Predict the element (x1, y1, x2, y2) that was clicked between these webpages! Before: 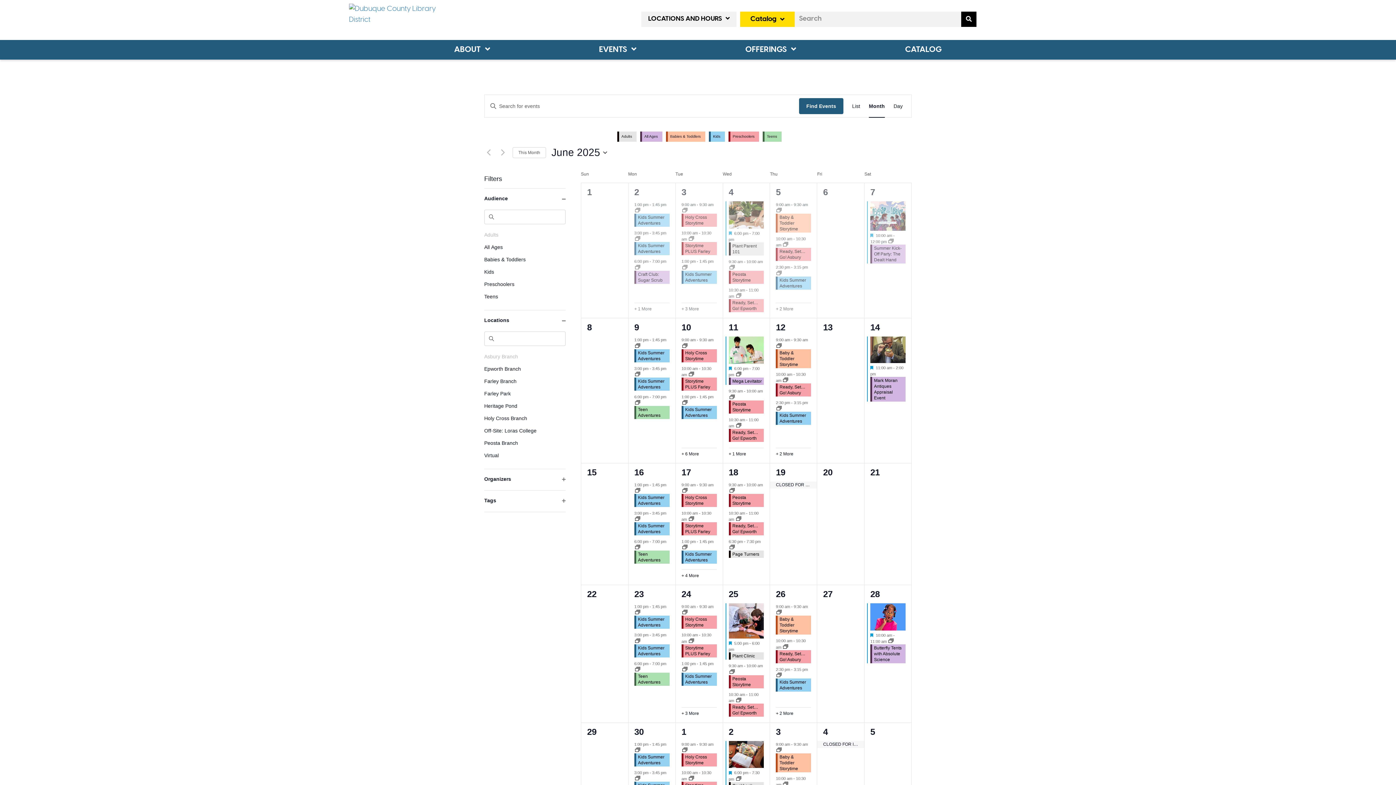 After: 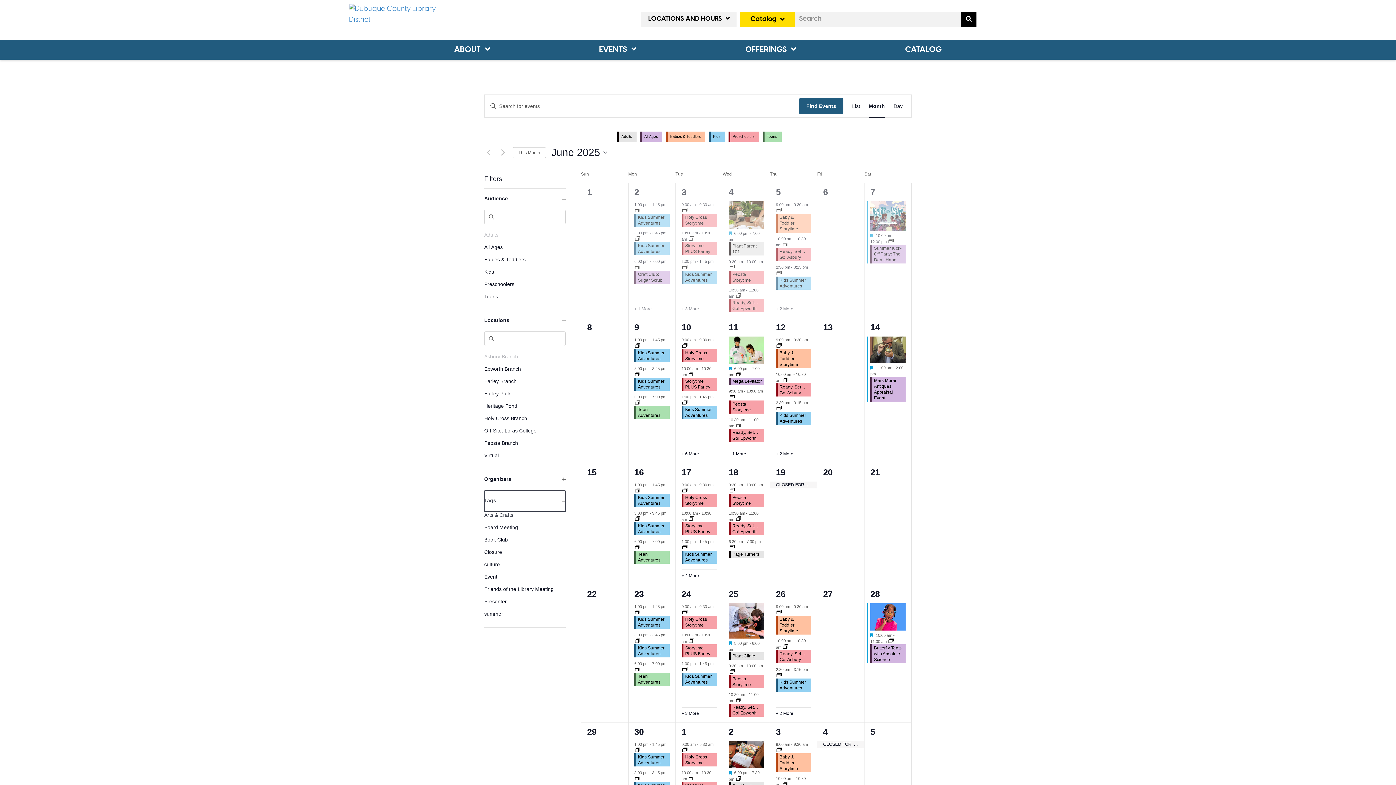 Action: label: Tags
Open filter bbox: (484, 490, 565, 512)